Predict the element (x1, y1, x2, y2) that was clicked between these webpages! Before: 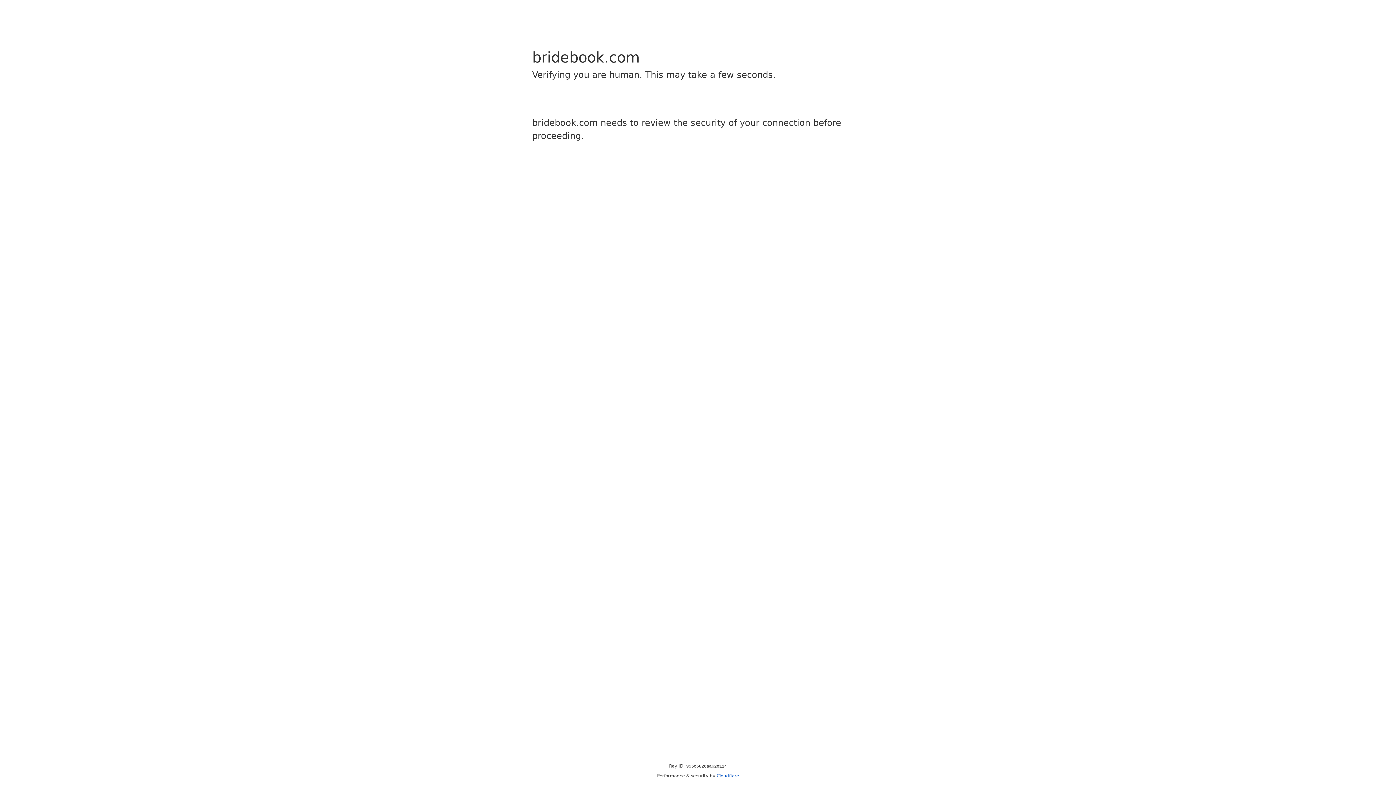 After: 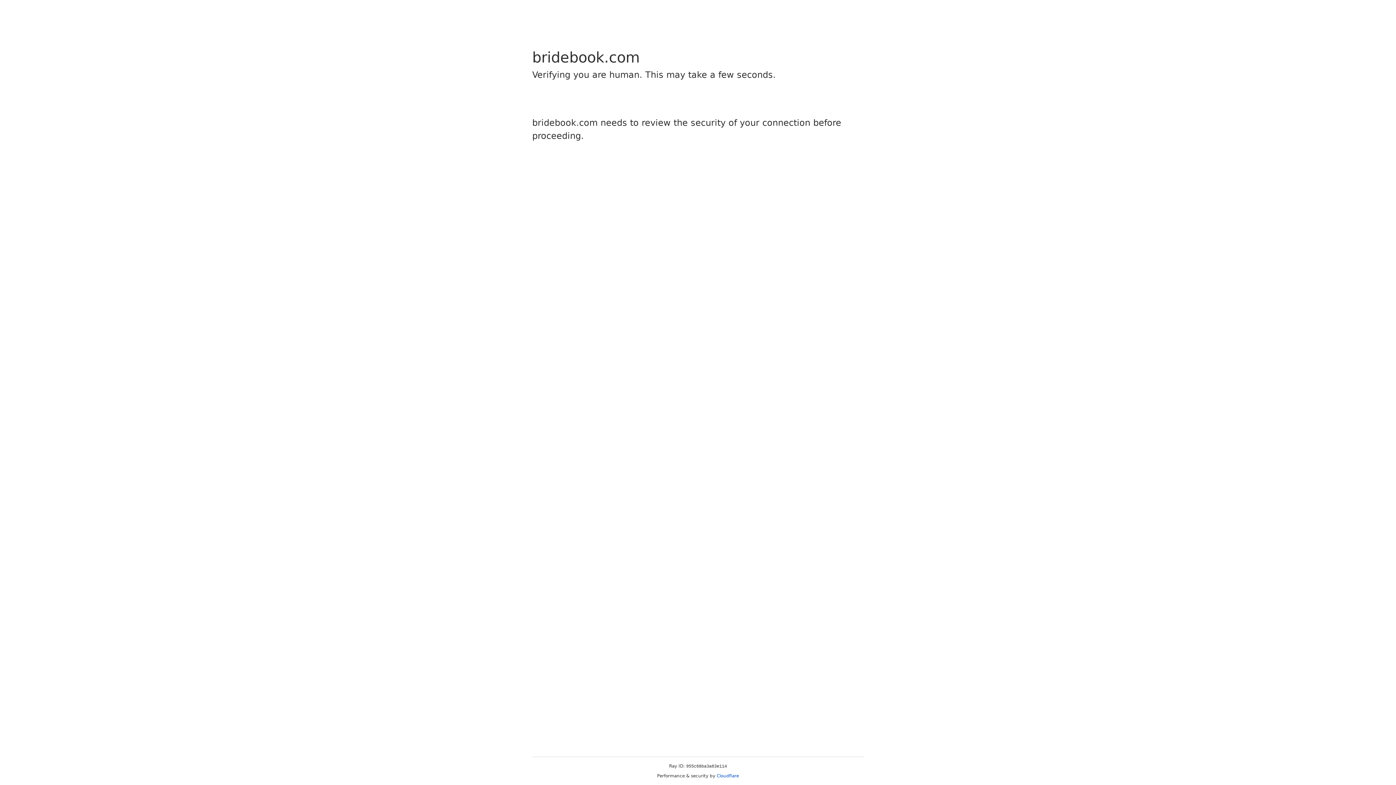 Action: bbox: (716, 773, 739, 778) label: Cloudflare